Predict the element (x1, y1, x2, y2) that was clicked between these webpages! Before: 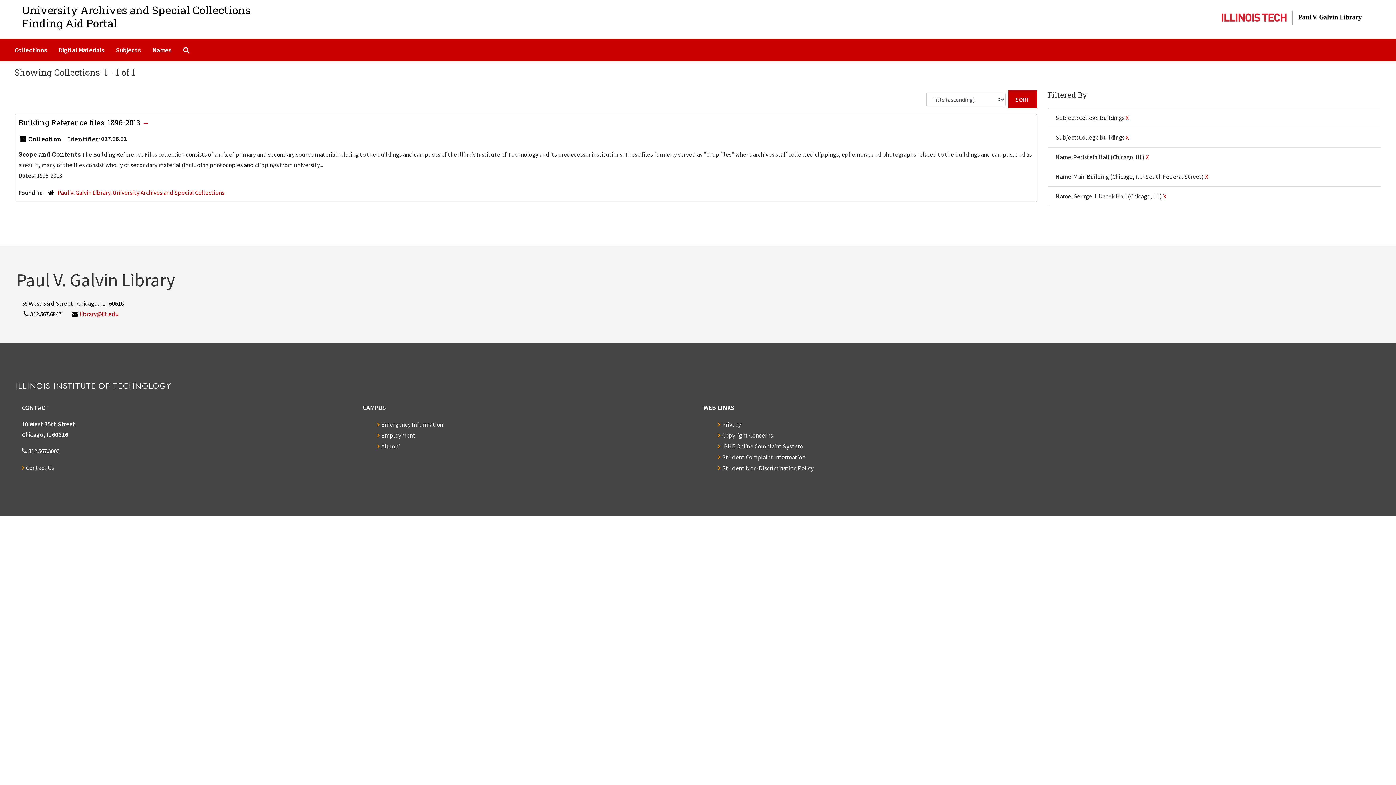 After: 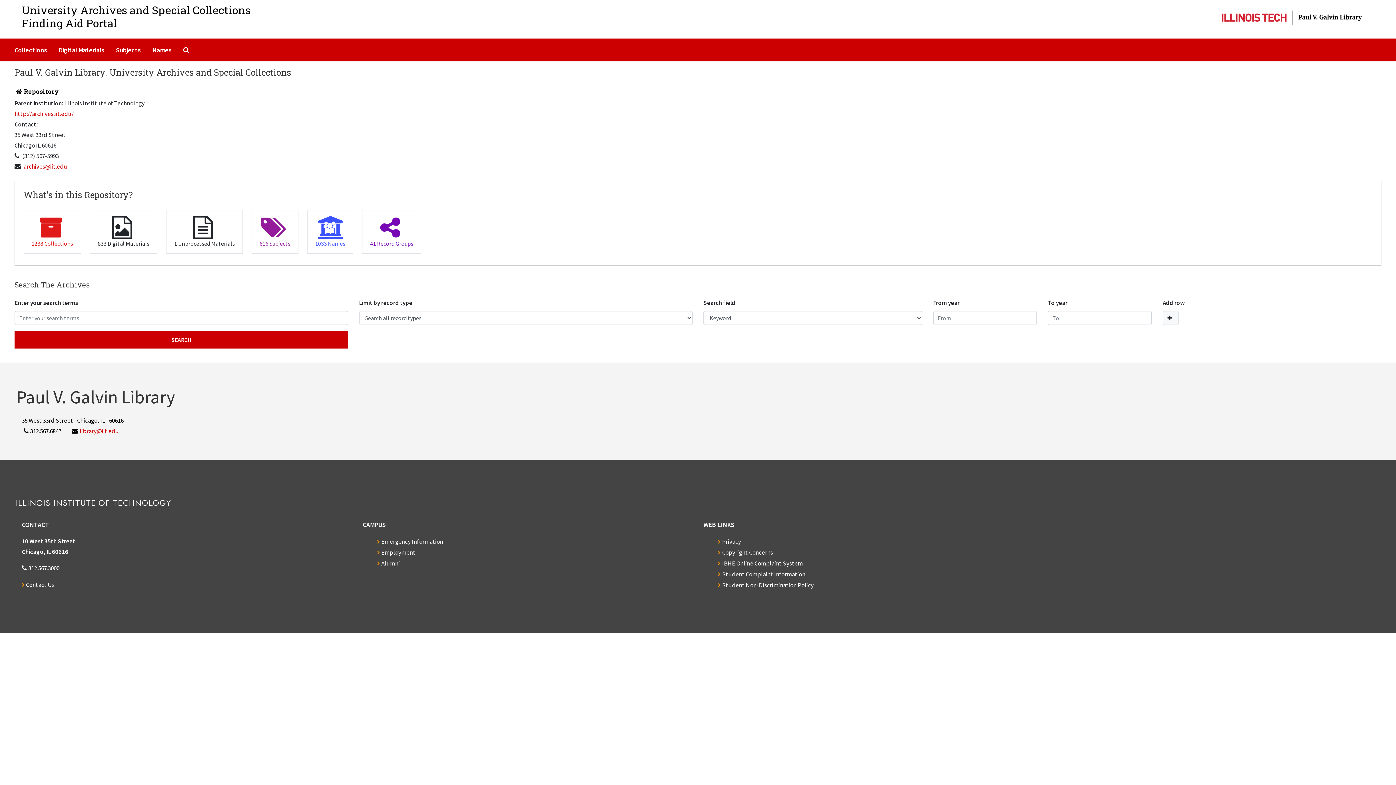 Action: bbox: (57, 188, 224, 196) label: Paul V. Galvin Library. University Archives and Special Collections